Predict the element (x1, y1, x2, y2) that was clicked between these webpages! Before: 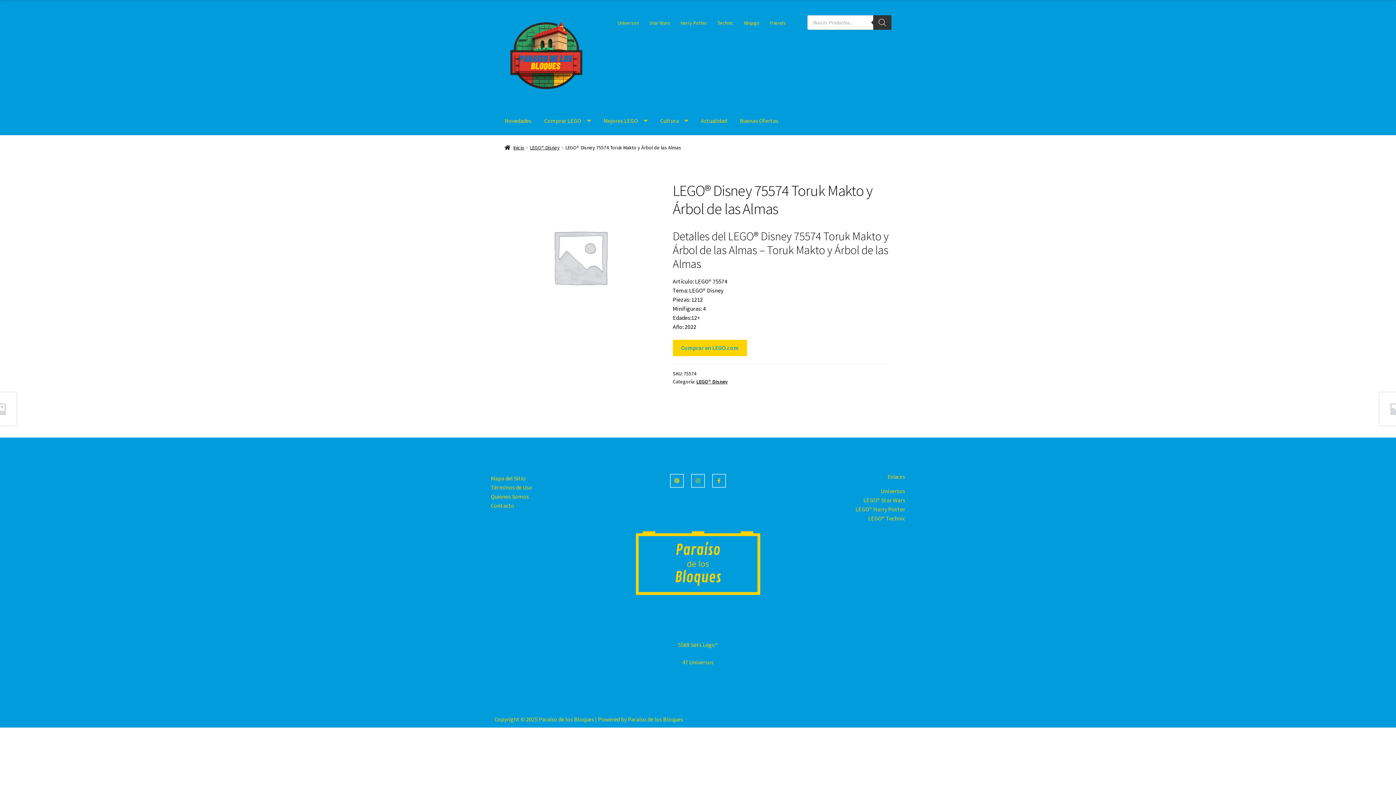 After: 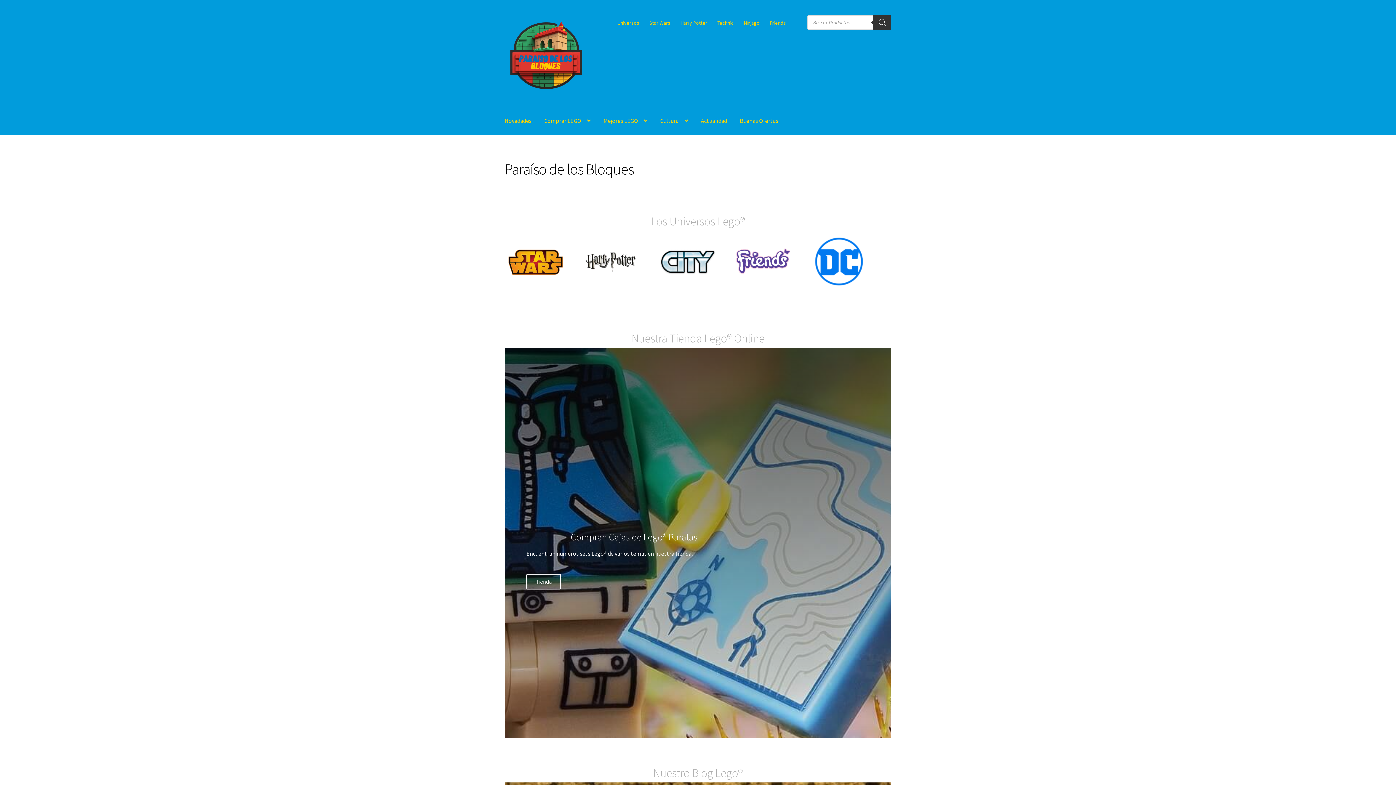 Action: bbox: (504, 15, 588, 98)